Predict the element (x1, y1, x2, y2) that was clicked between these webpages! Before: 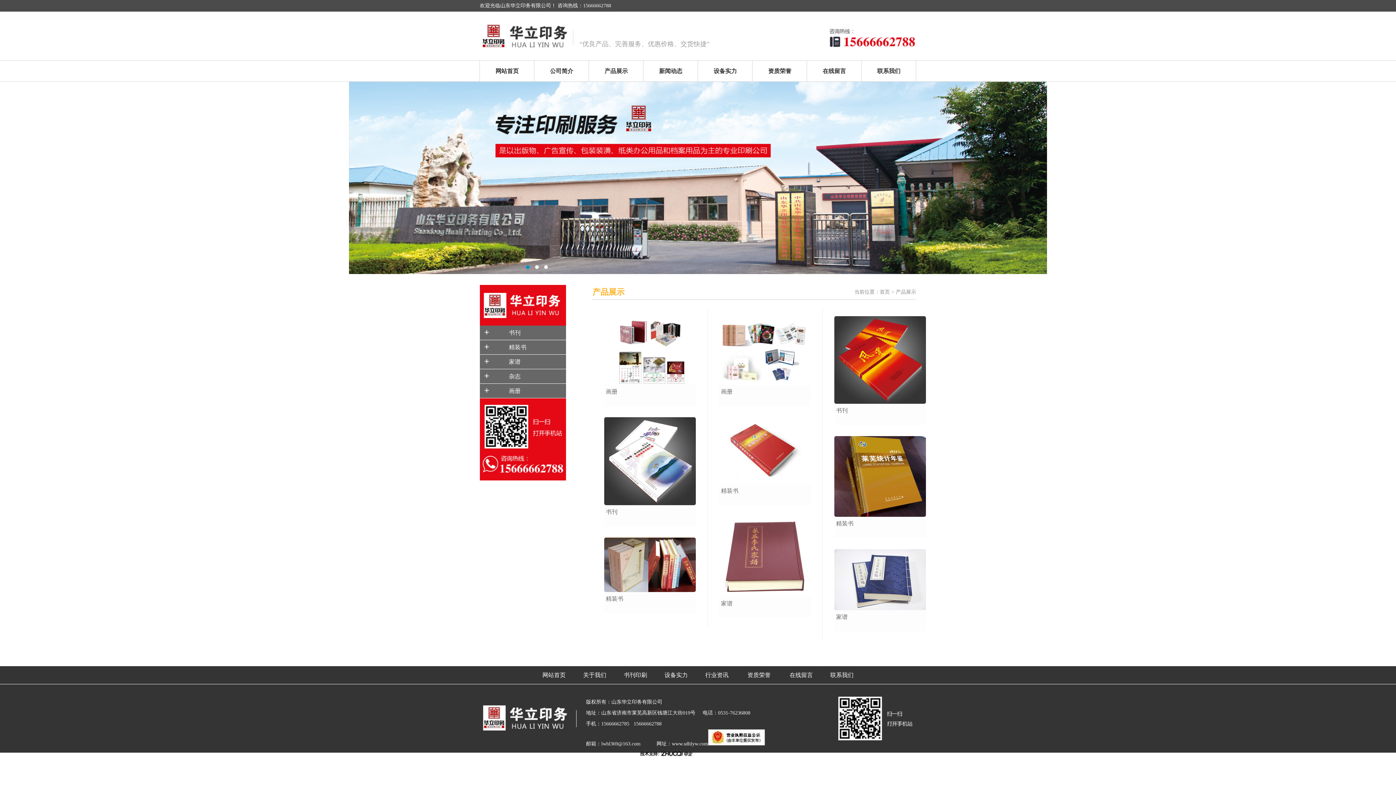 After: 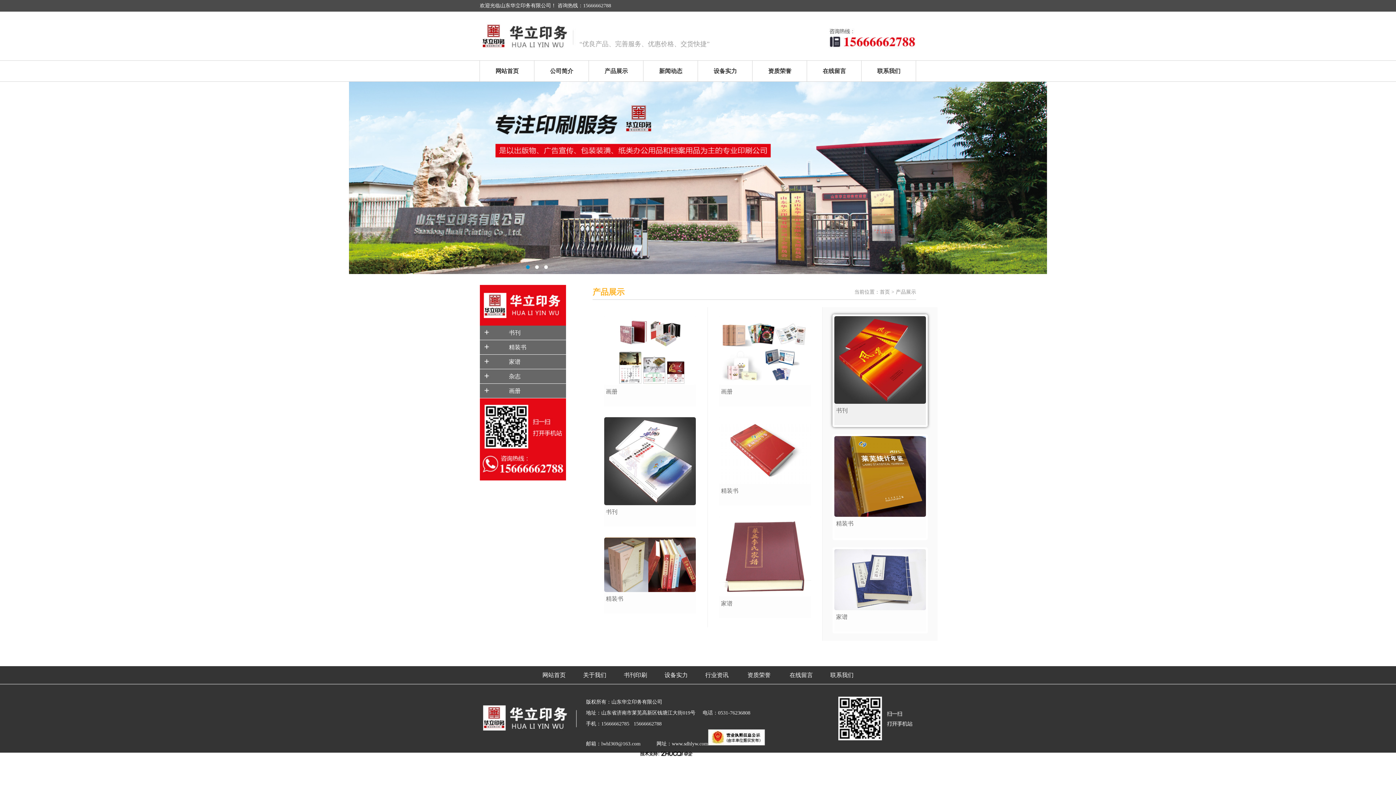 Action: label: 书刊 bbox: (836, 407, 928, 420)